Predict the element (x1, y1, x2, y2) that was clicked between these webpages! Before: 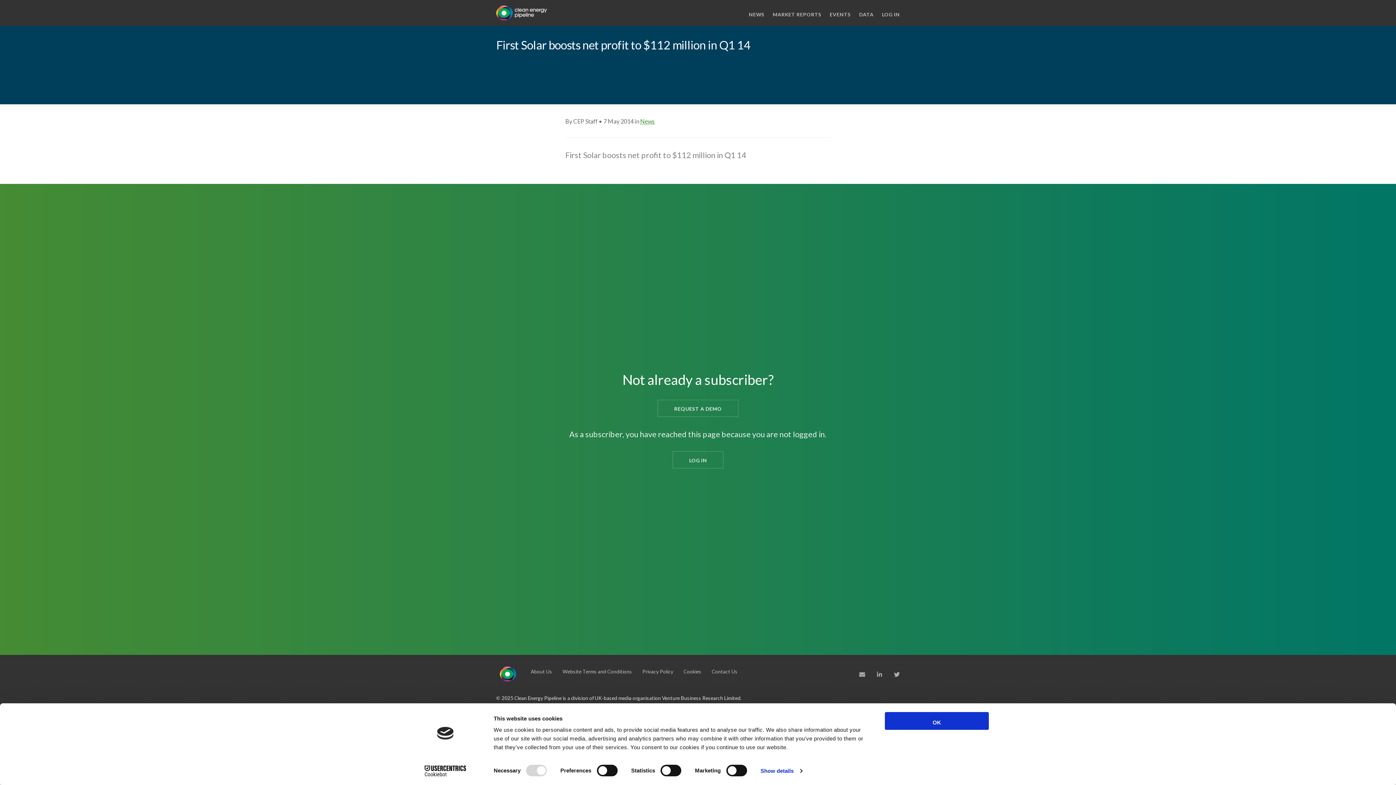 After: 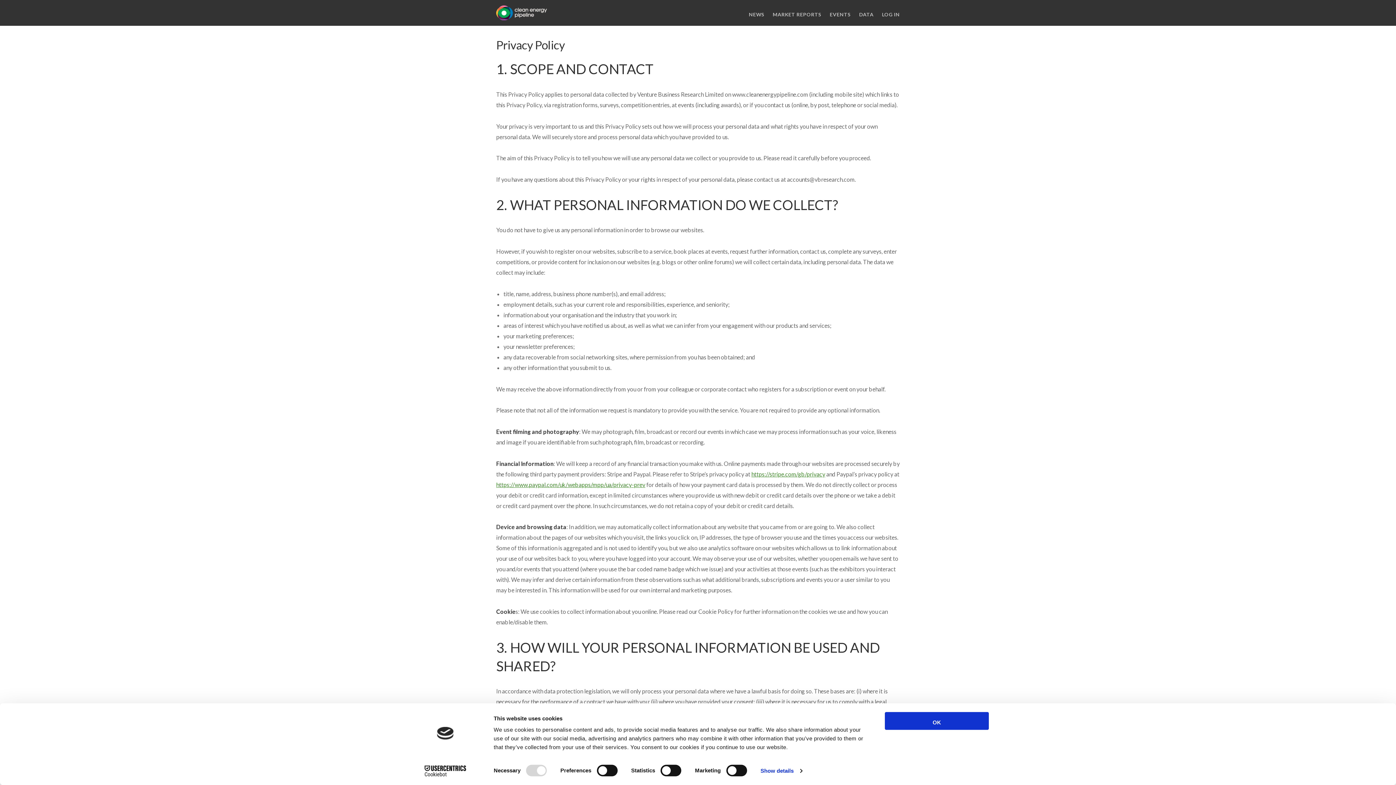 Action: bbox: (642, 668, 673, 674) label: Privacy Policy